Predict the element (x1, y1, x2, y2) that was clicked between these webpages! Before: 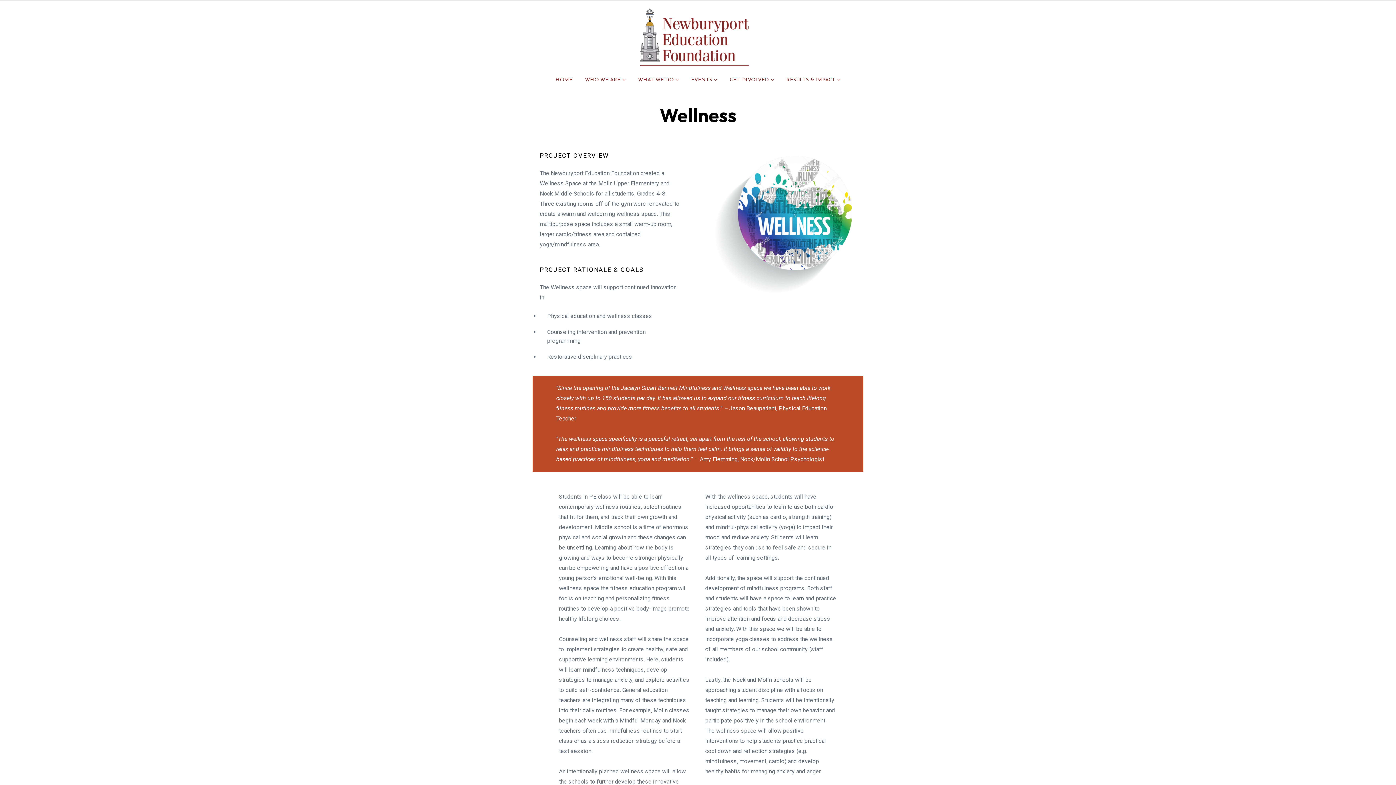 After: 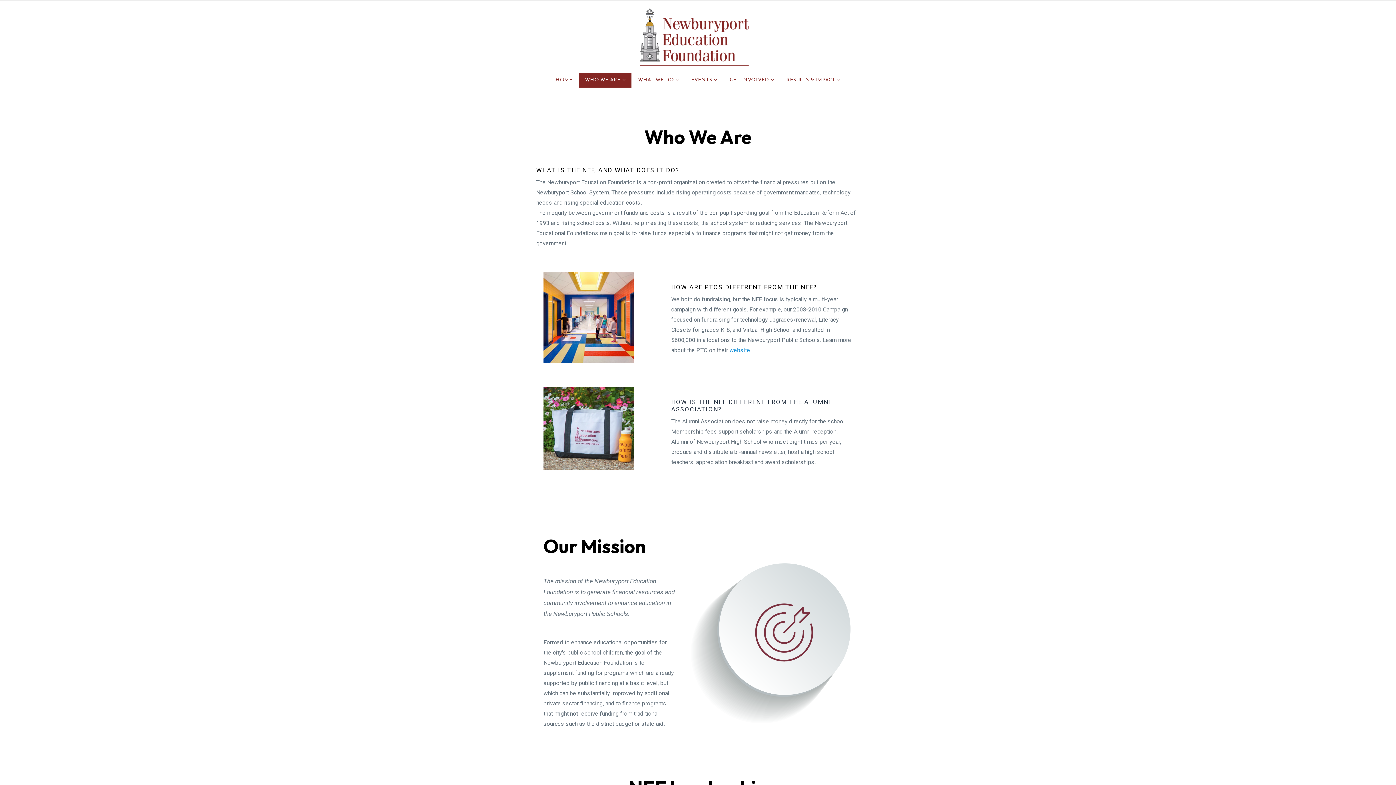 Action: bbox: (579, 73, 631, 87) label: WHO WE ARE